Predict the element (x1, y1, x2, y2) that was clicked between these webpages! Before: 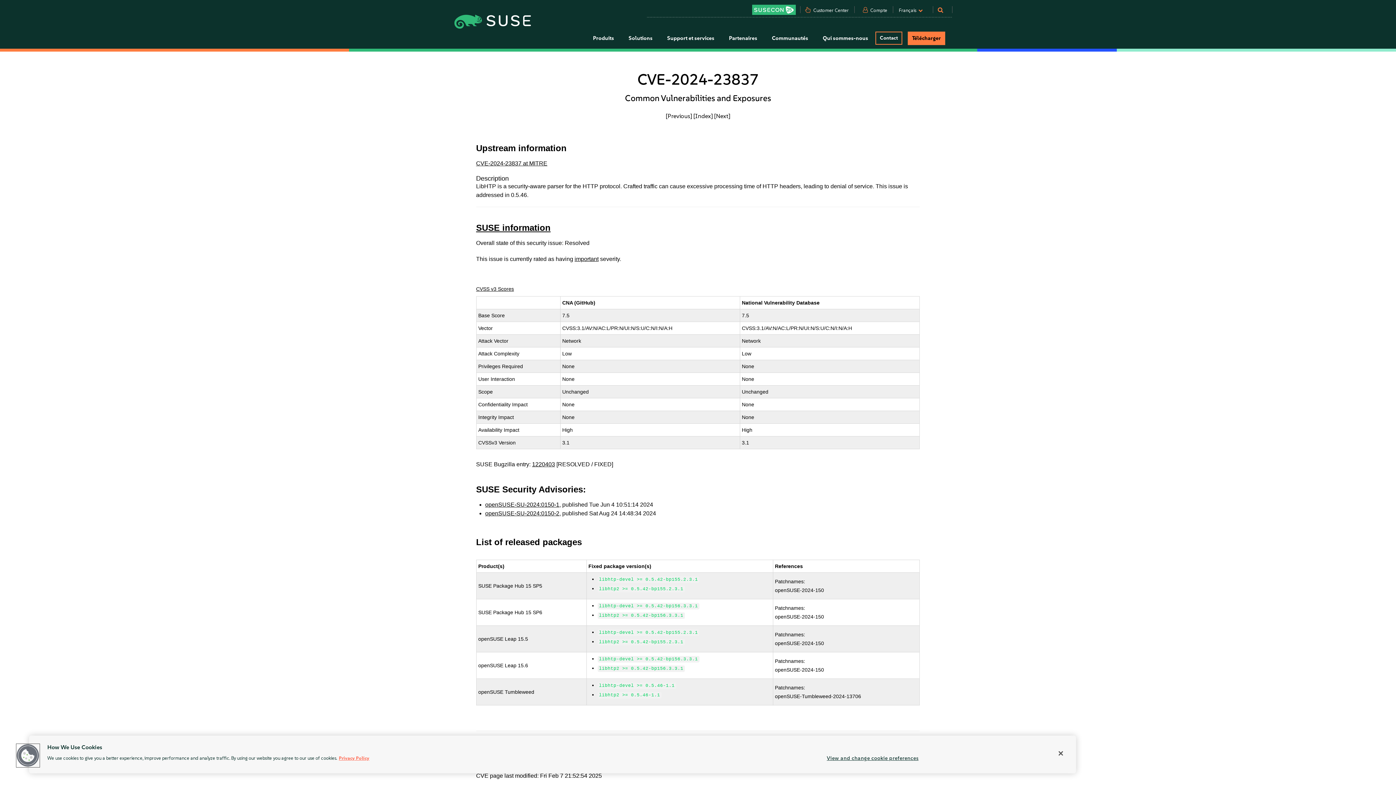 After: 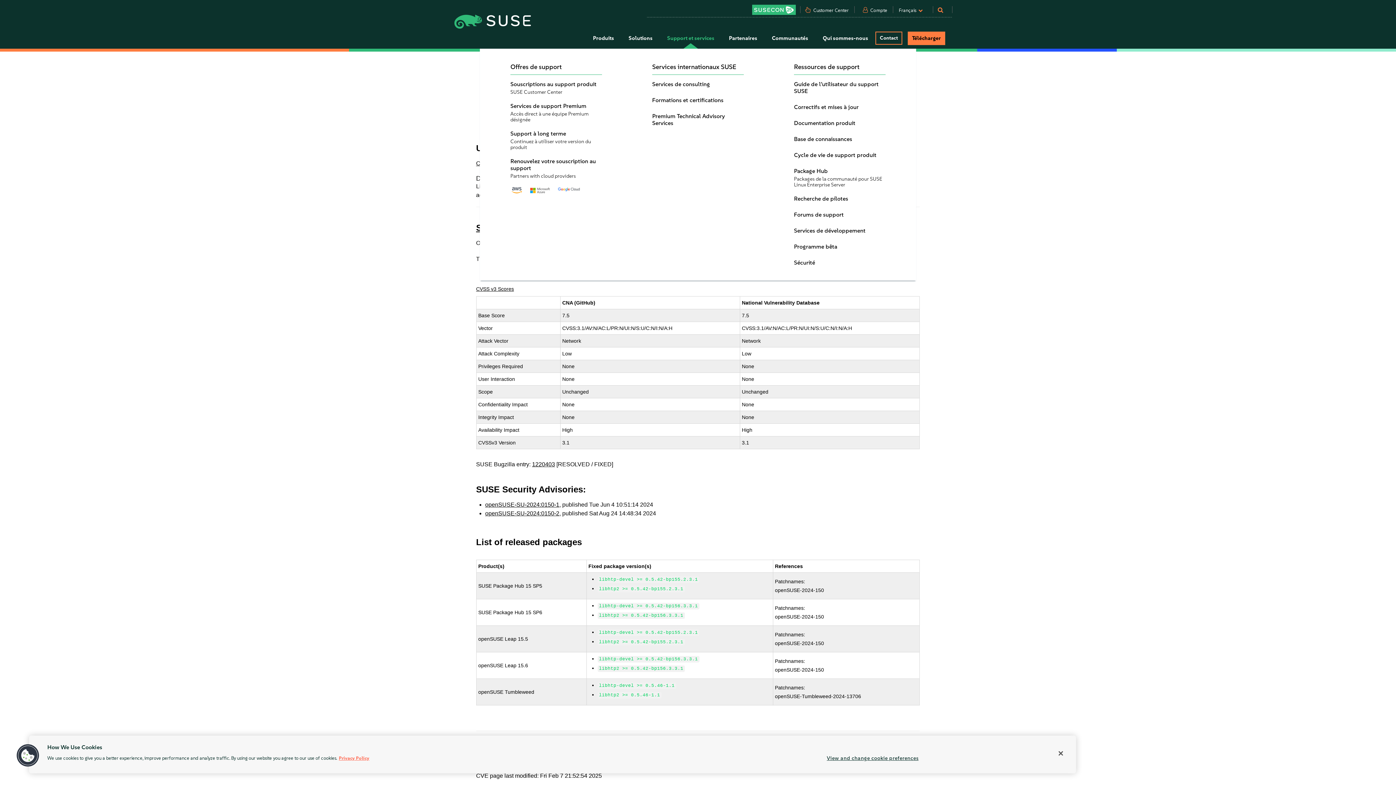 Action: bbox: (660, 28, 721, 48) label: Support et services